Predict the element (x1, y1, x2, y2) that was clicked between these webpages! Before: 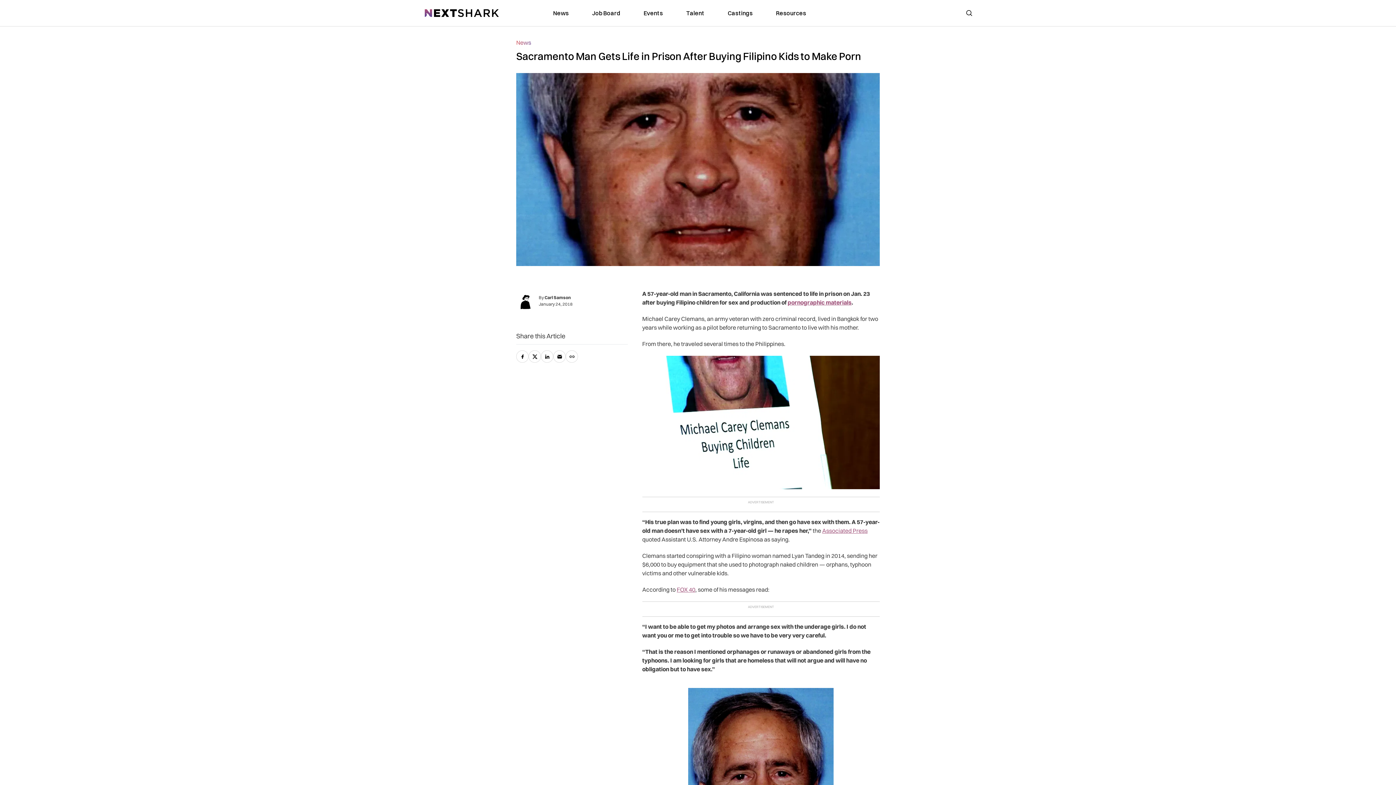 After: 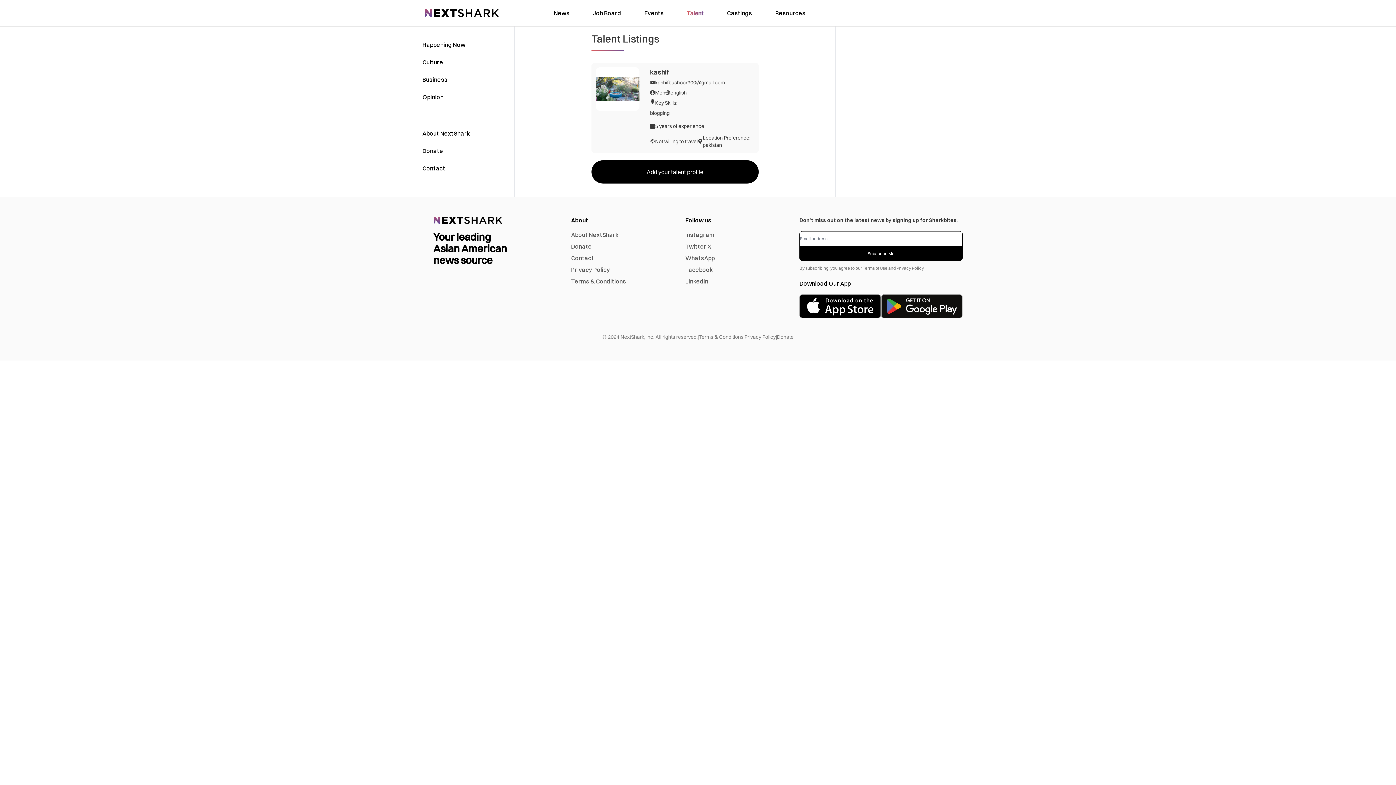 Action: bbox: (686, 8, 704, 17) label: link to Talent